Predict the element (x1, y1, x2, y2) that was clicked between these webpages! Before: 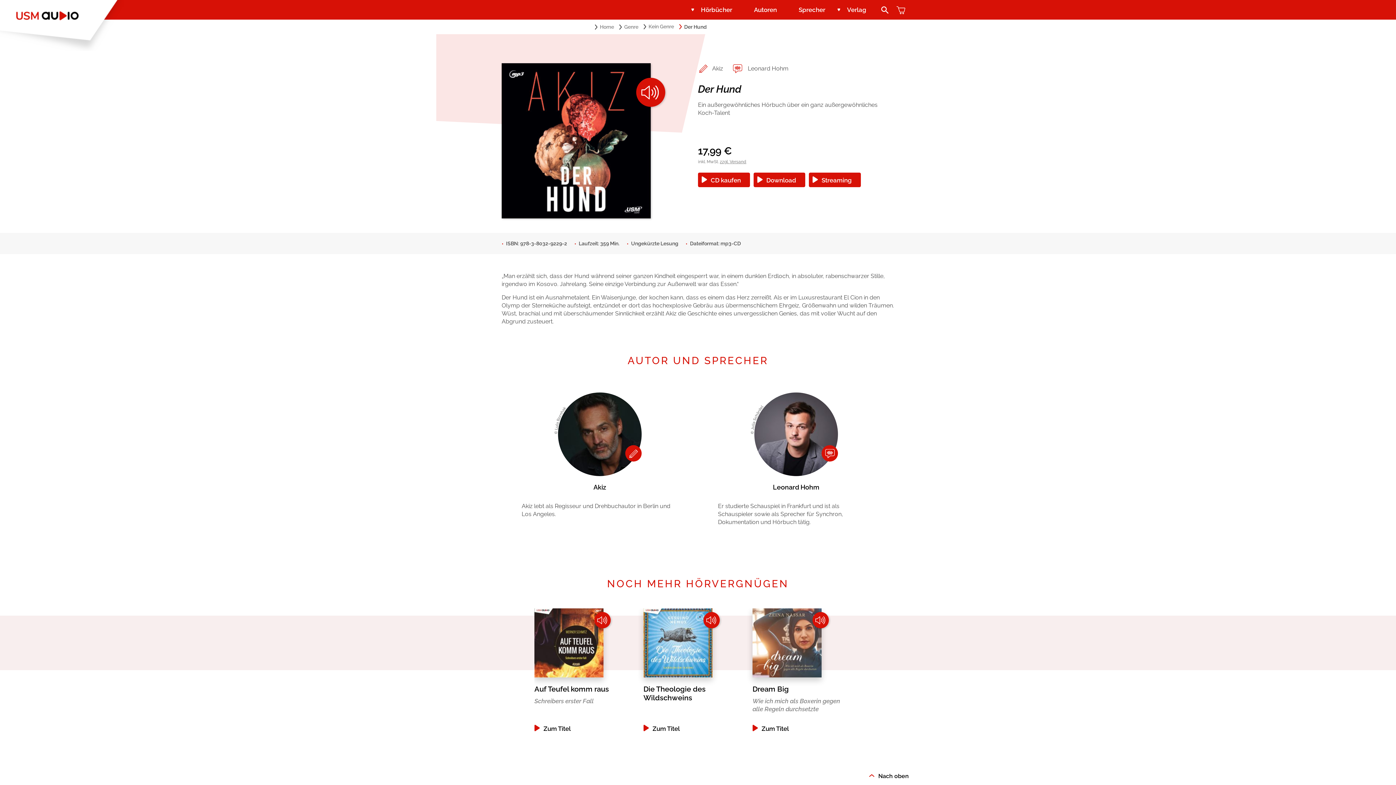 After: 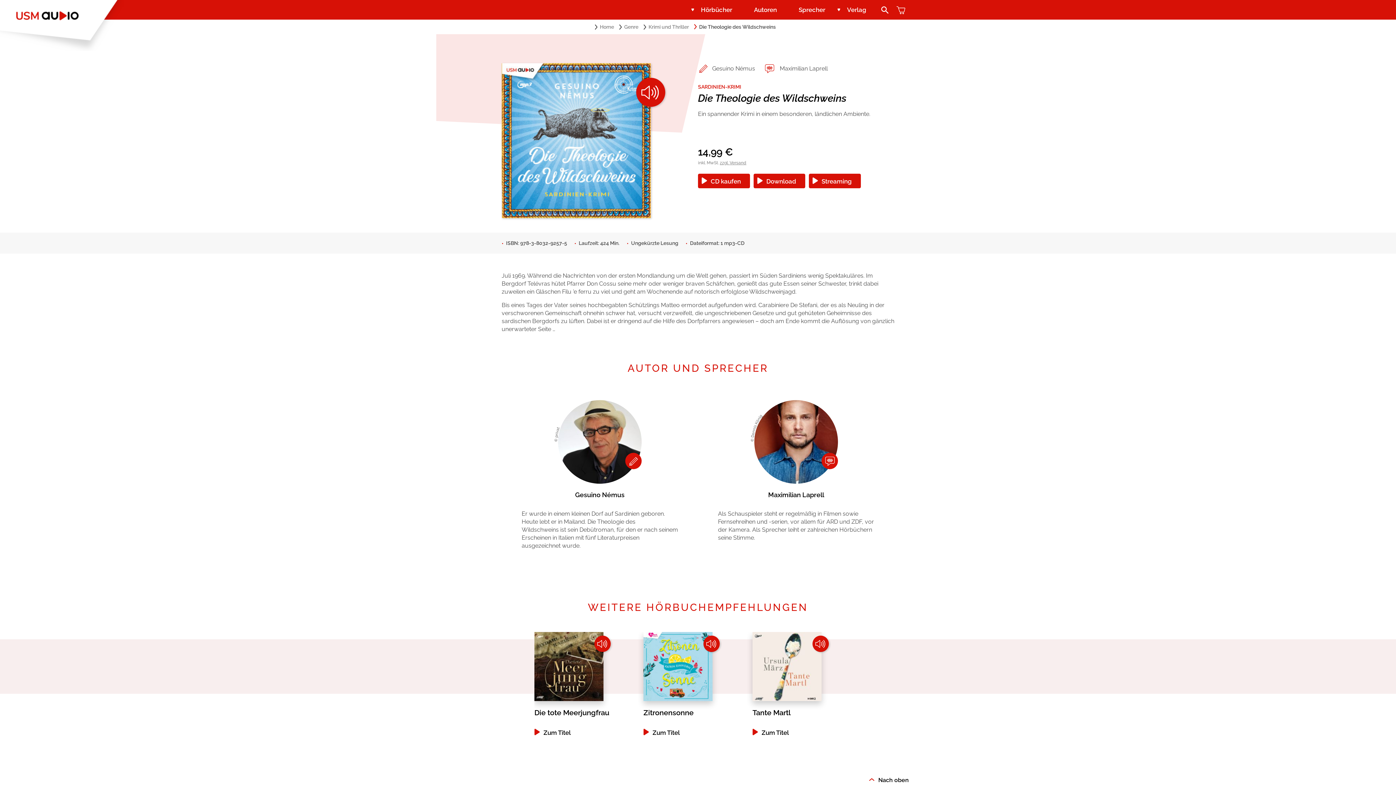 Action: bbox: (643, 608, 752, 732) label: 2 / 3